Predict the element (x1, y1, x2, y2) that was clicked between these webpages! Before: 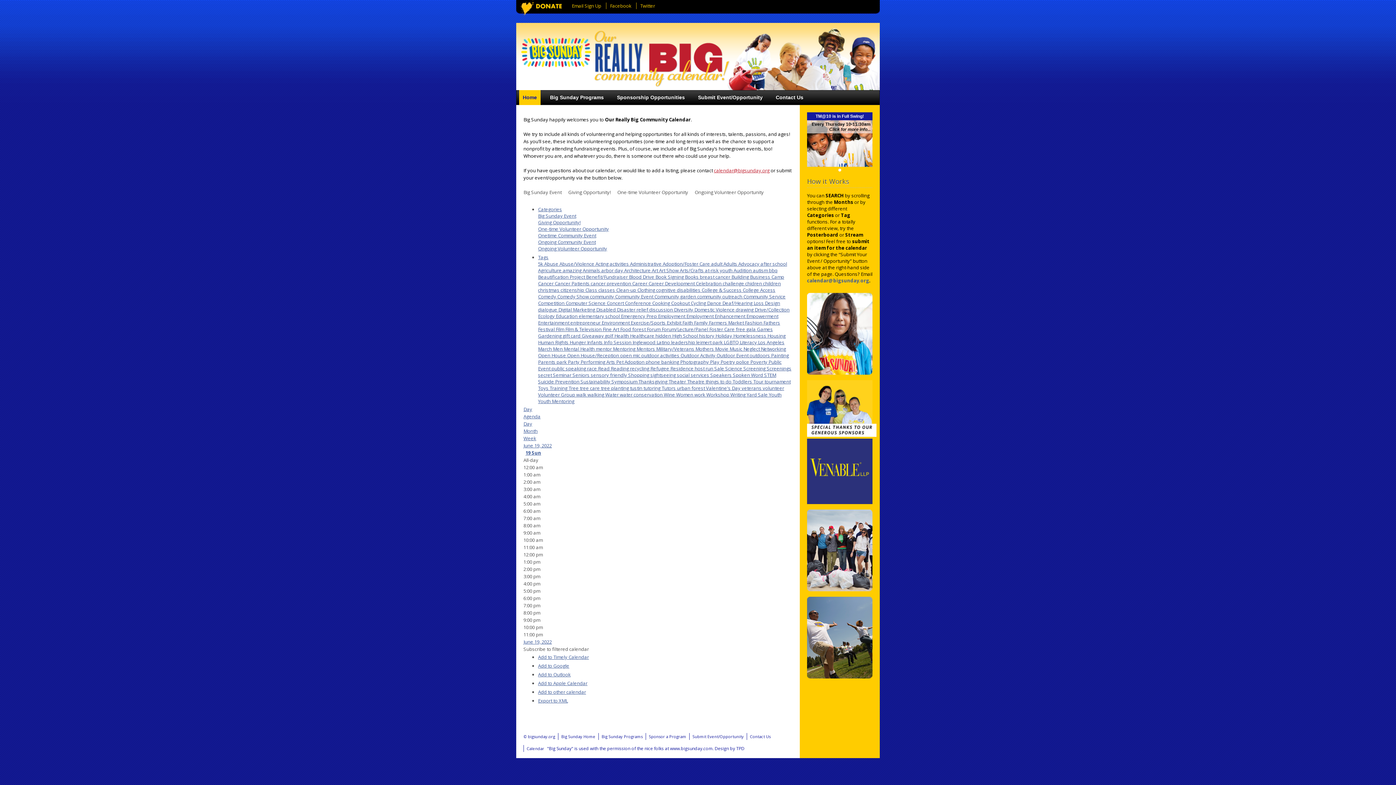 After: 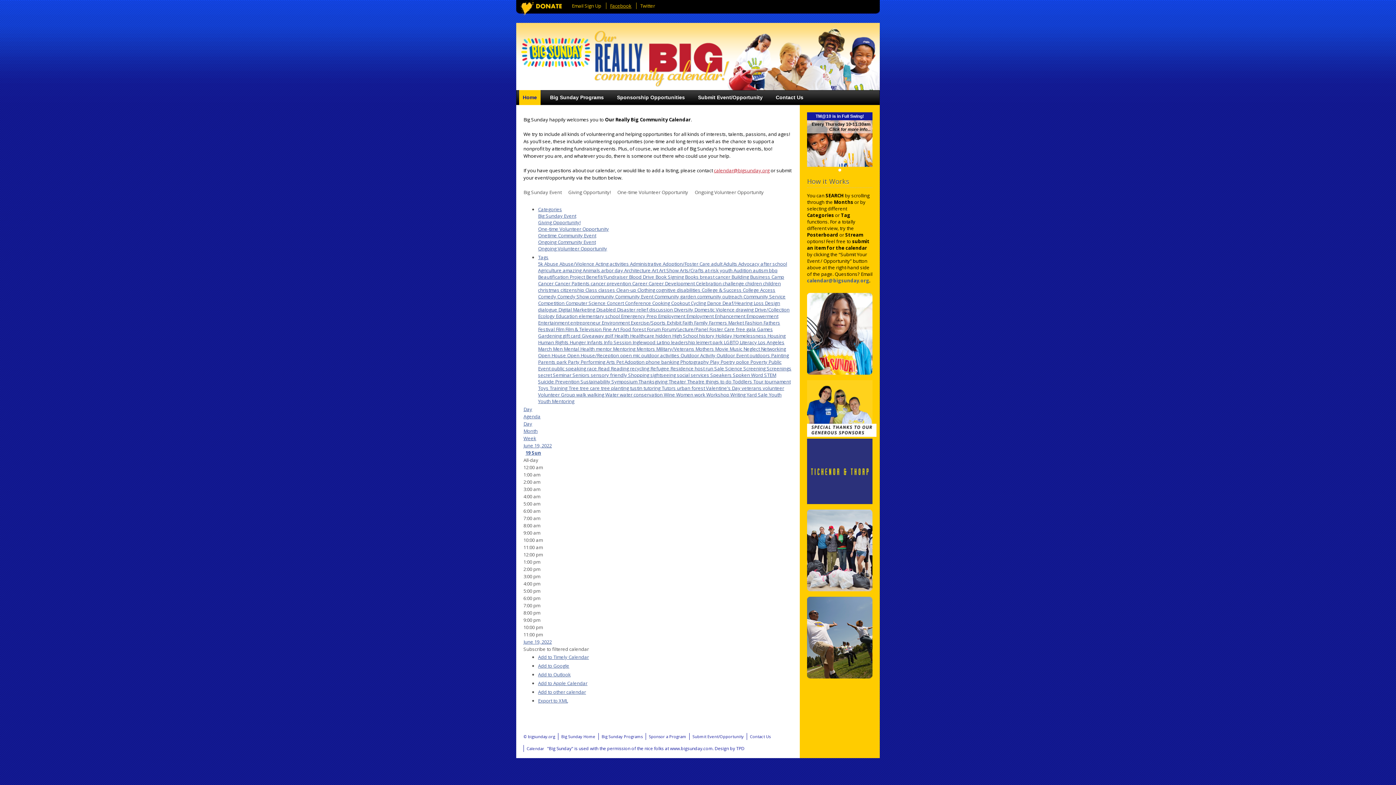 Action: bbox: (606, 2, 635, 9) label: Facebook